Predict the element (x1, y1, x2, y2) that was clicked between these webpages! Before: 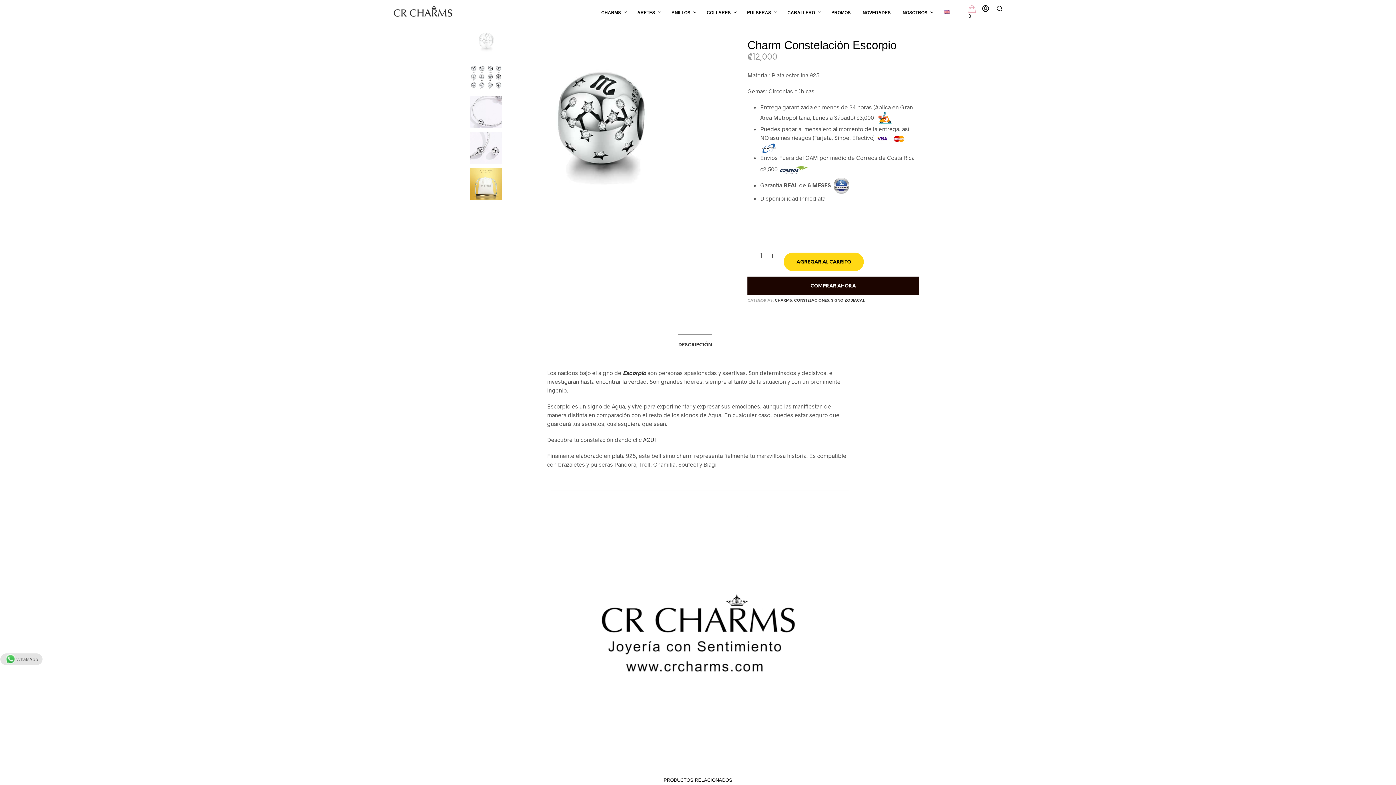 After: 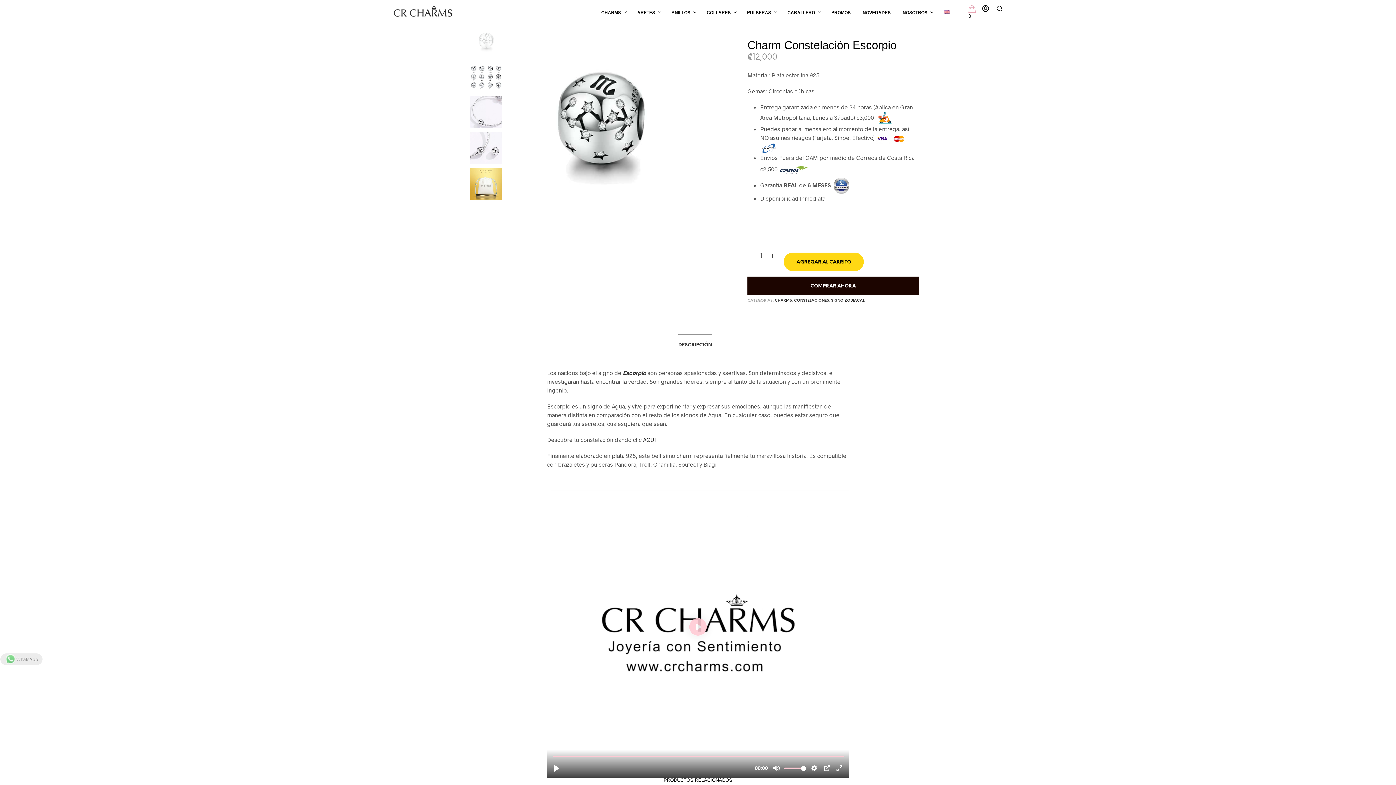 Action: bbox: (0, 655, 42, 662) label: WhatsApp